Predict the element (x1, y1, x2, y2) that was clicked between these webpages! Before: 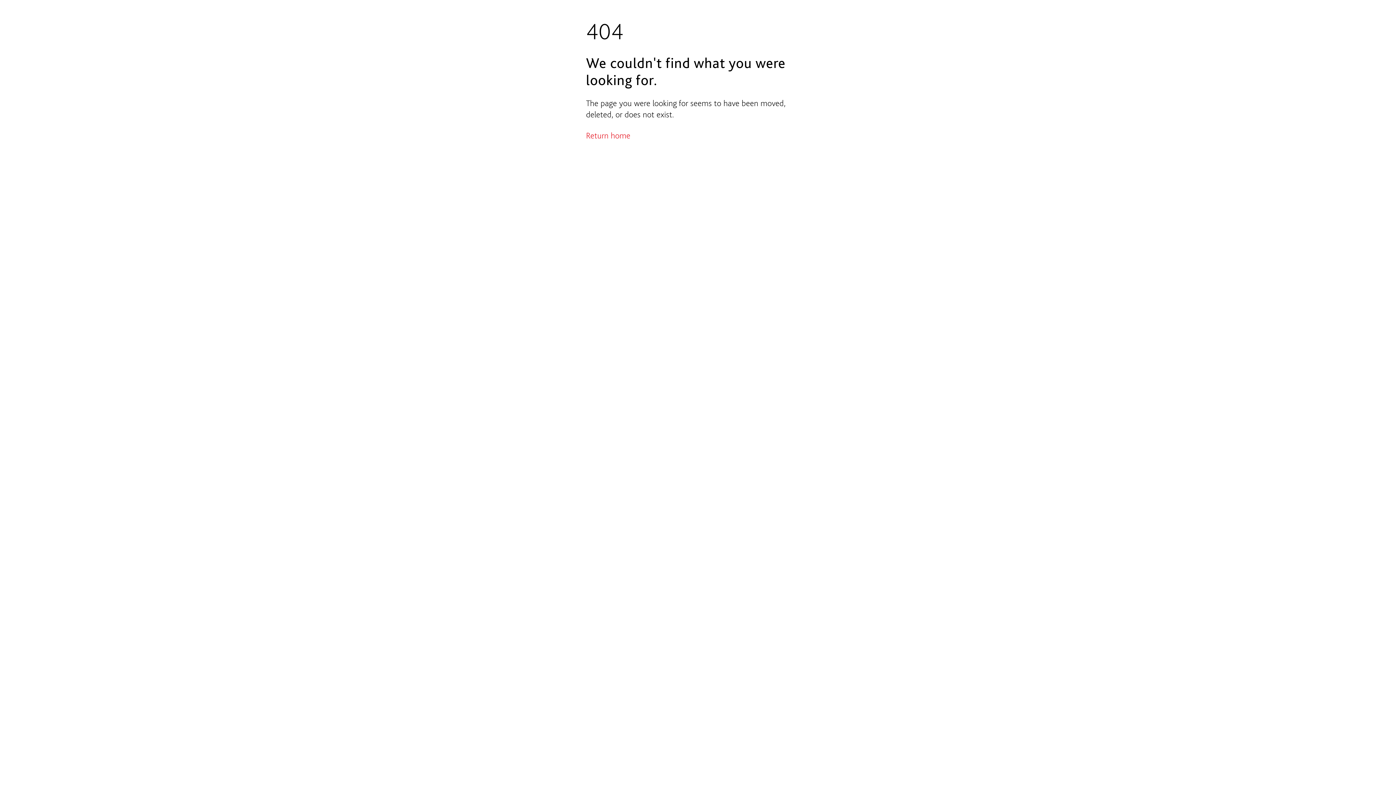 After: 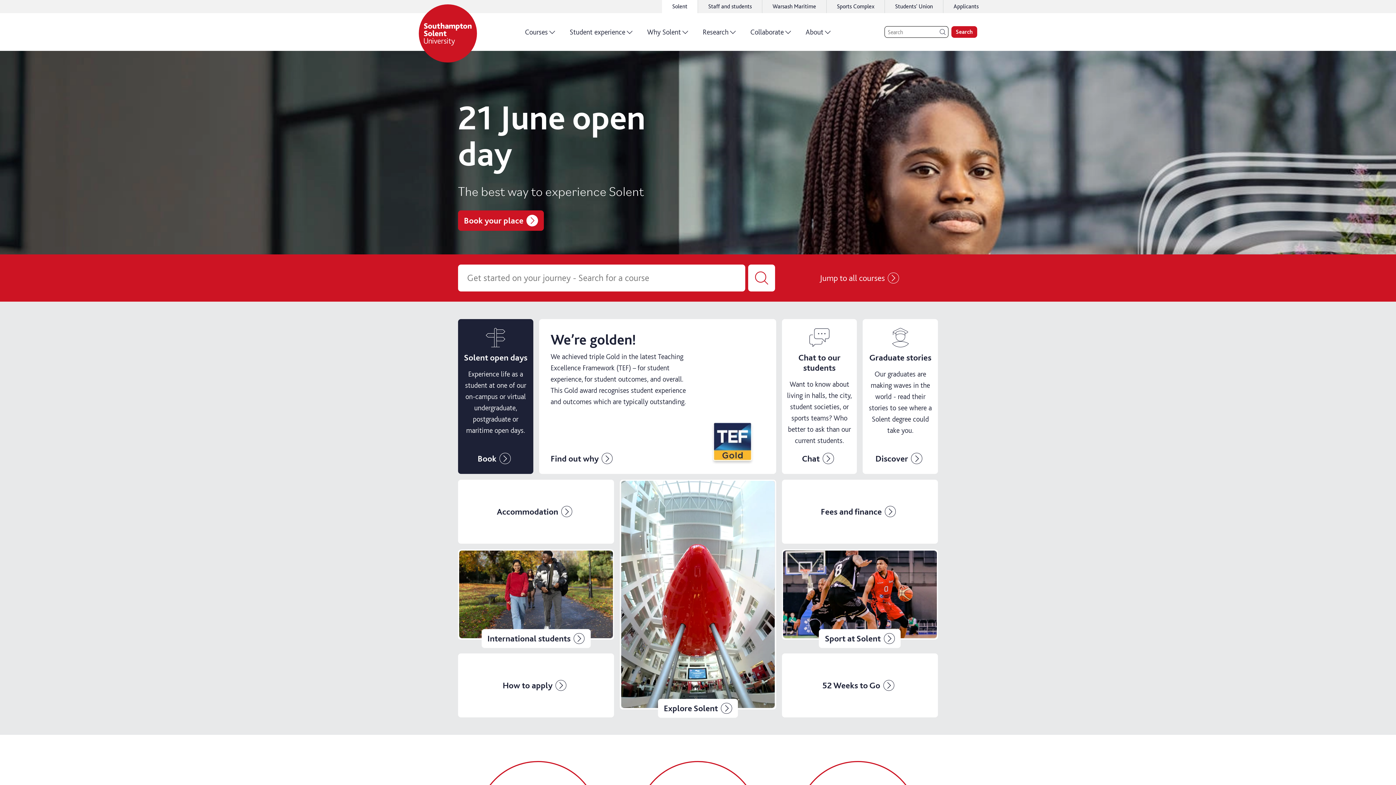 Action: label: Return home bbox: (586, 130, 630, 140)